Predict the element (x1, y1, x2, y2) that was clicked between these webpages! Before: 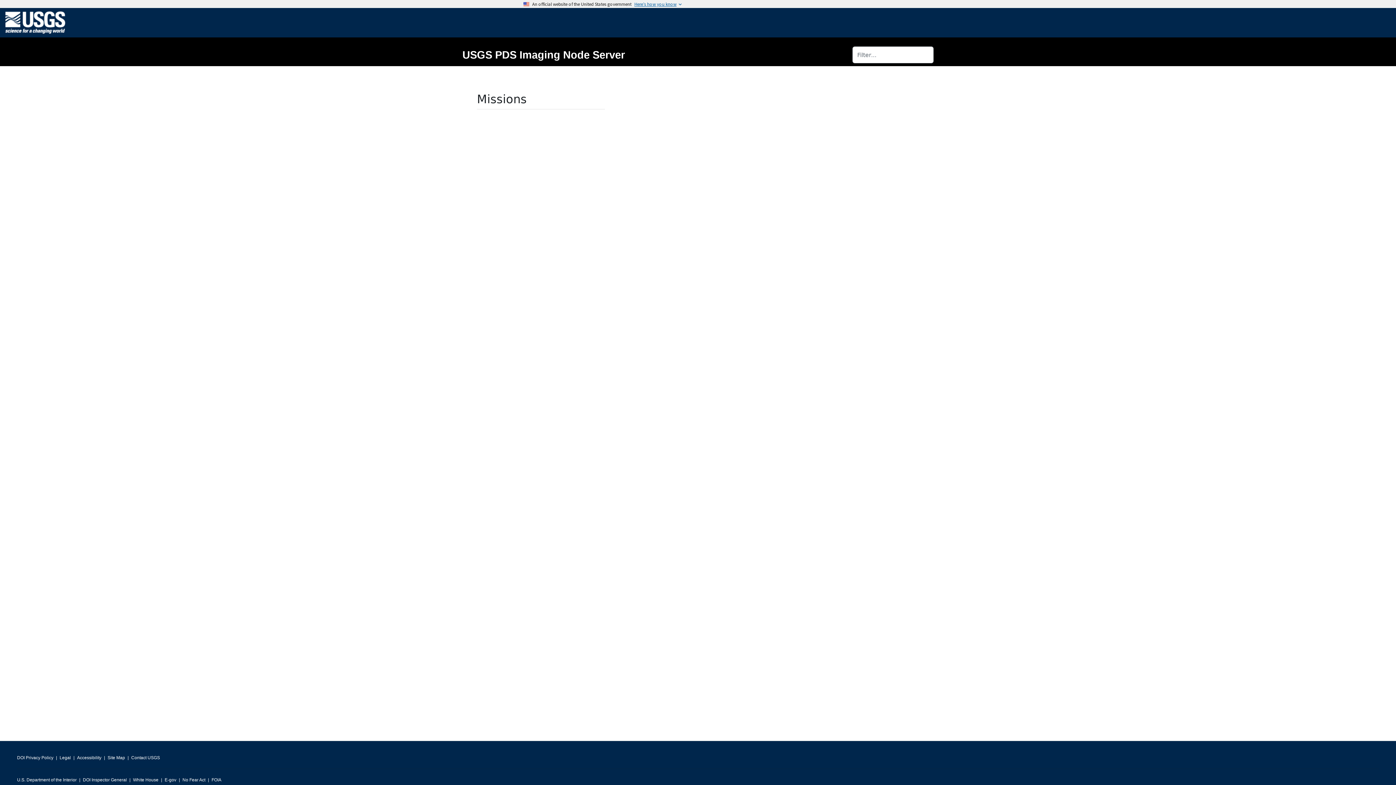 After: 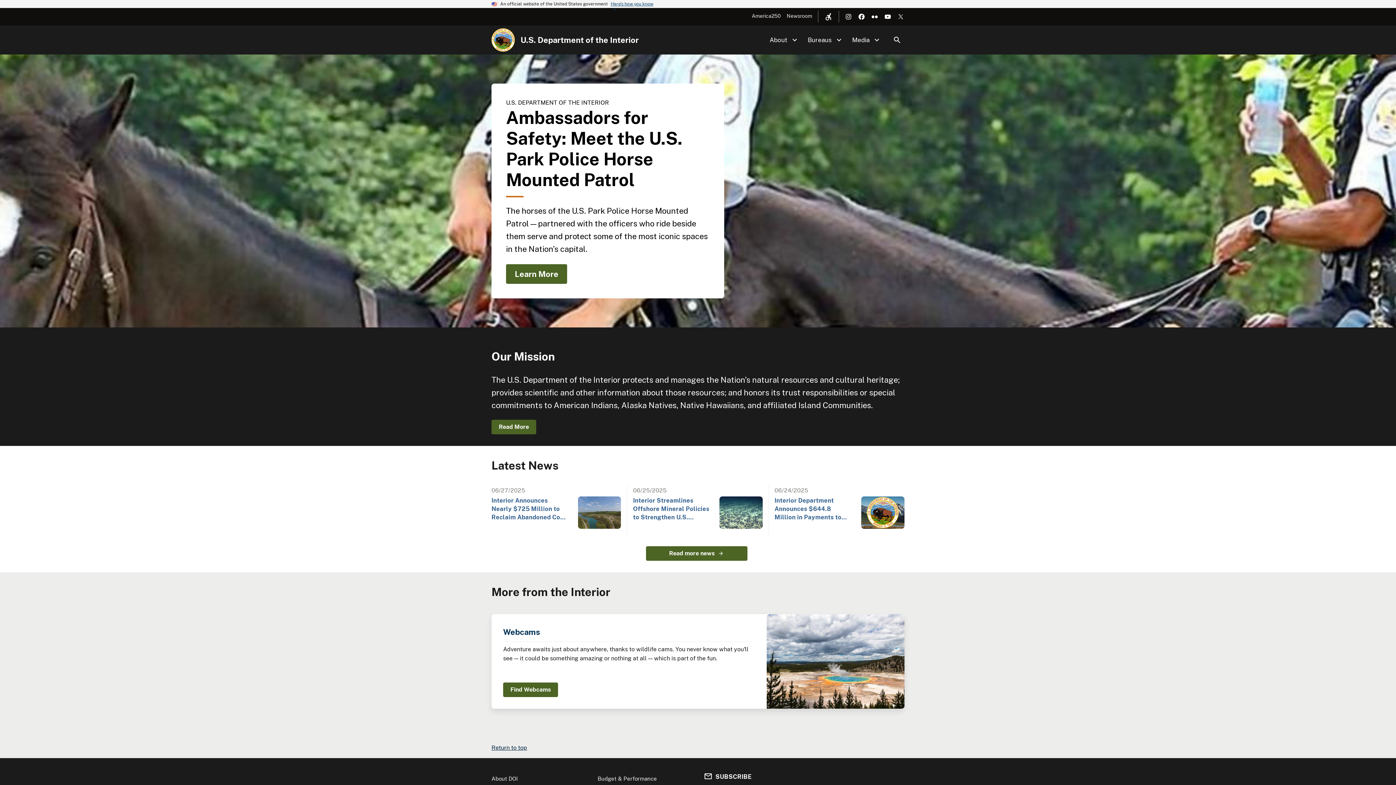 Action: bbox: (17, 775, 76, 785) label: U.S. Department of the Interior